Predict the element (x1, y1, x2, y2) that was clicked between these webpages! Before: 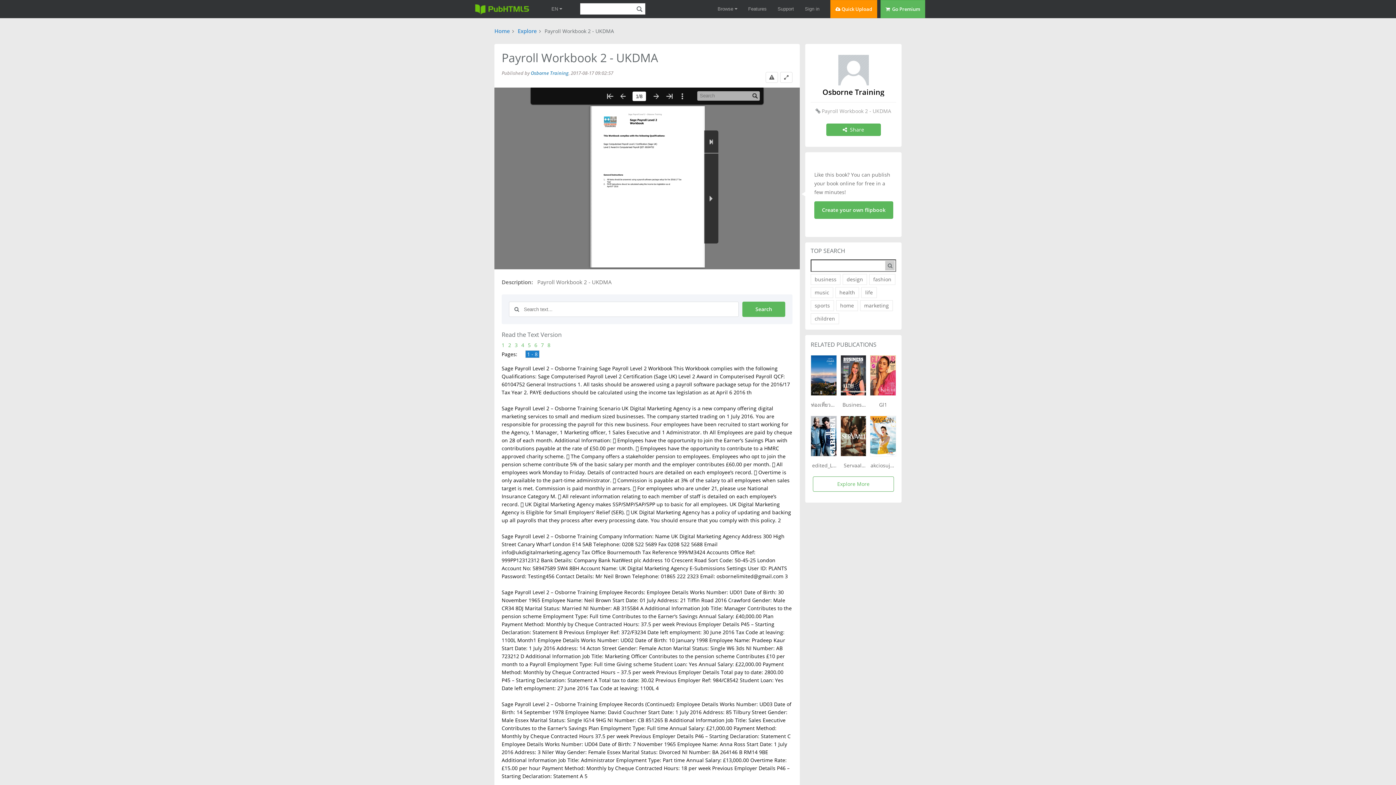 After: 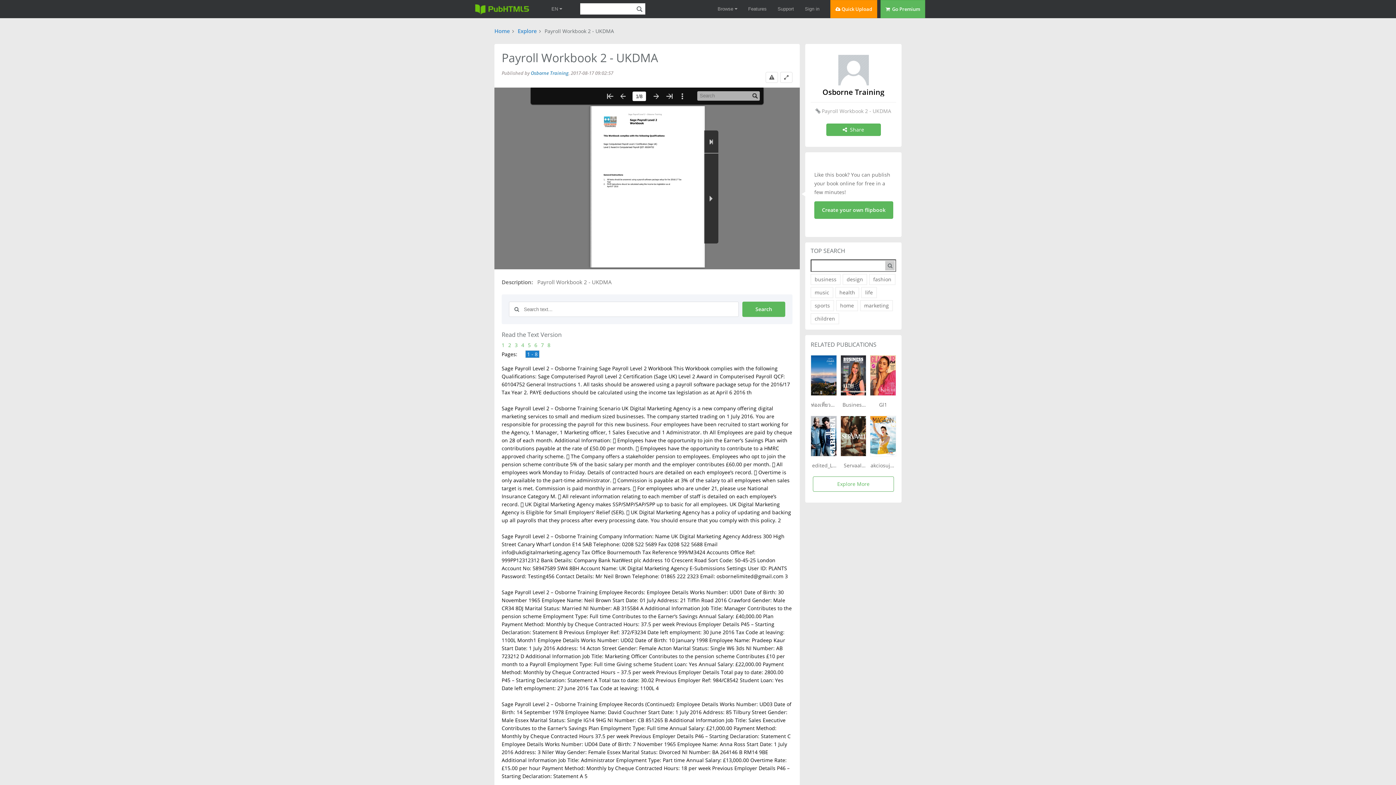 Action: bbox: (842, 274, 867, 285) label: design